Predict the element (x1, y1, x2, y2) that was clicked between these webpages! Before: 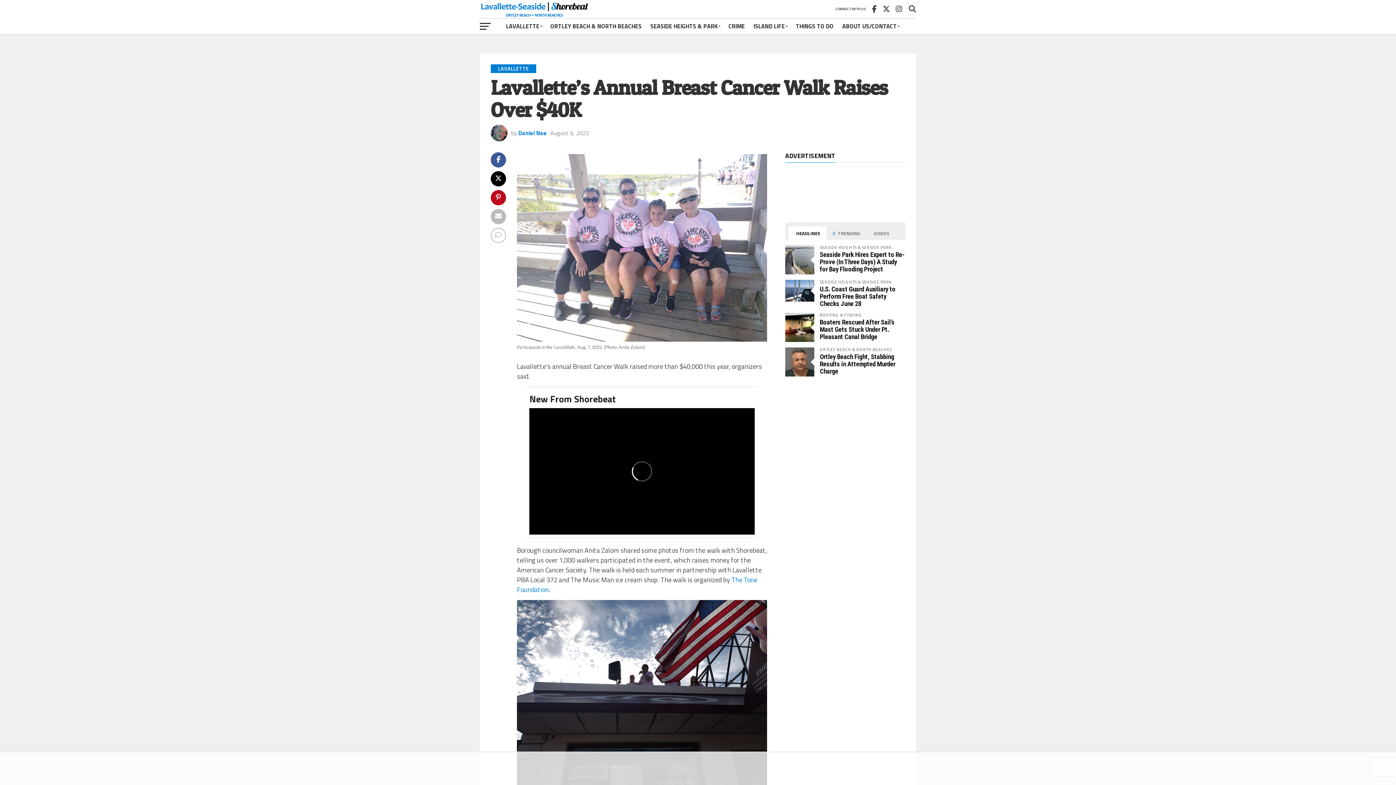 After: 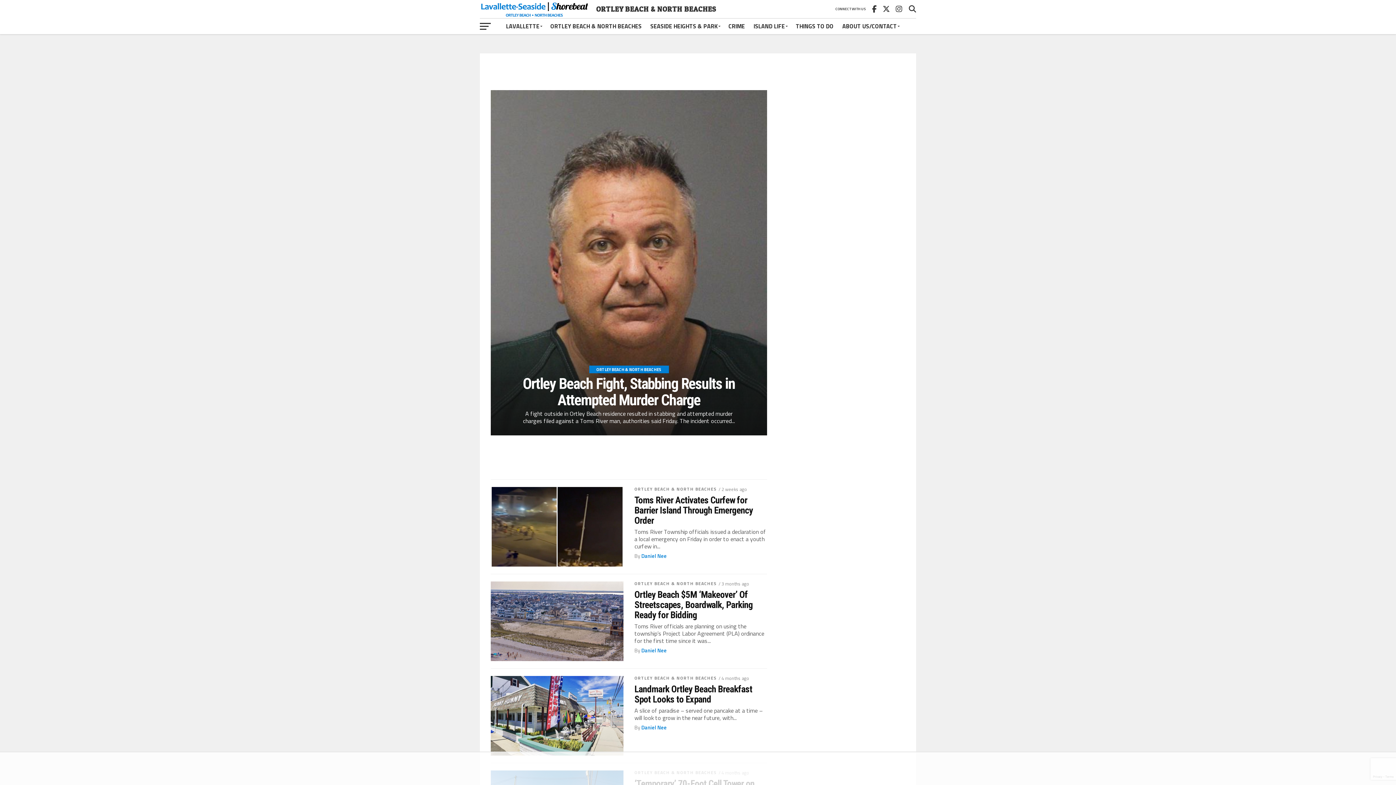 Action: bbox: (546, 18, 646, 34) label: ORTLEY BEACH & NORTH BEACHES